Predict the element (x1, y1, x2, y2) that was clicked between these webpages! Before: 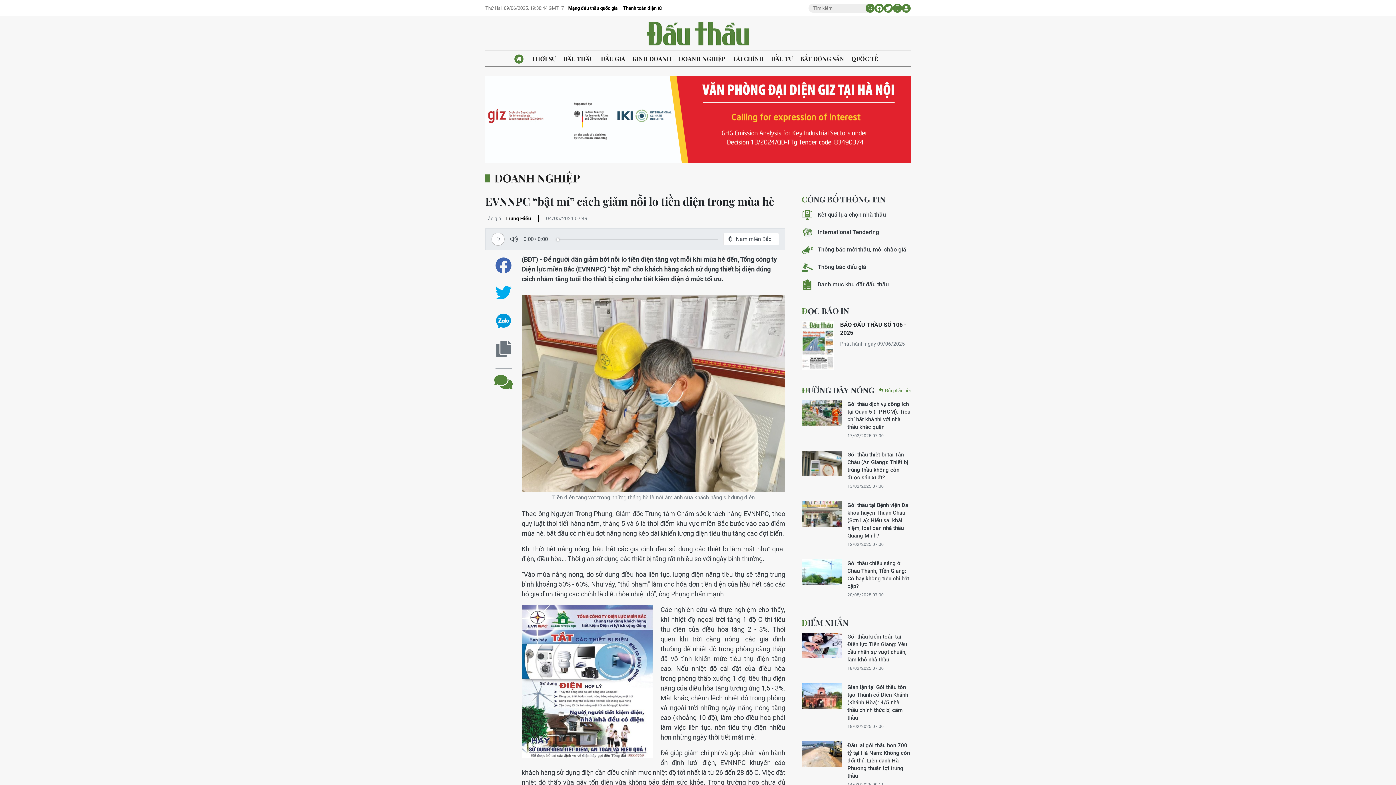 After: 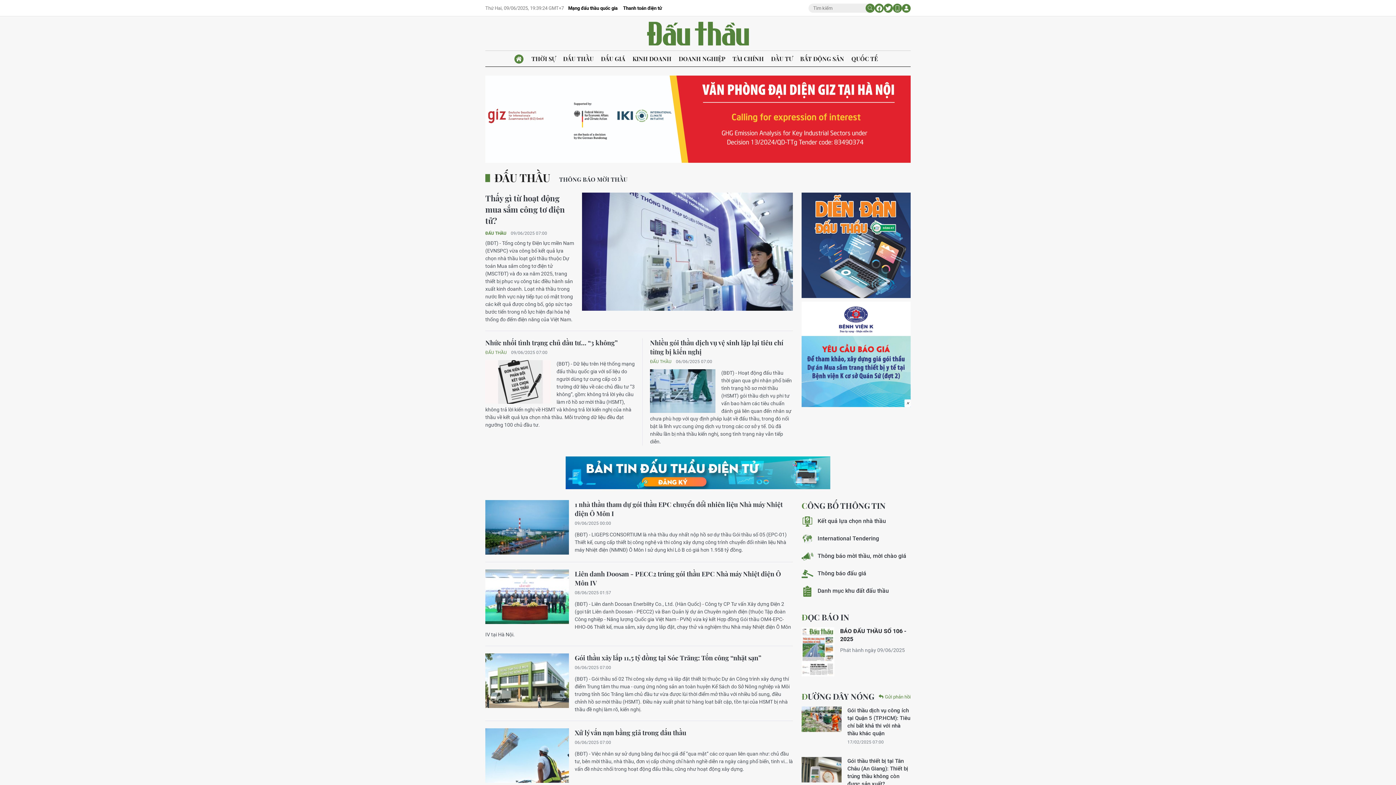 Action: label: ĐẤU THẦU bbox: (559, 50, 597, 66)